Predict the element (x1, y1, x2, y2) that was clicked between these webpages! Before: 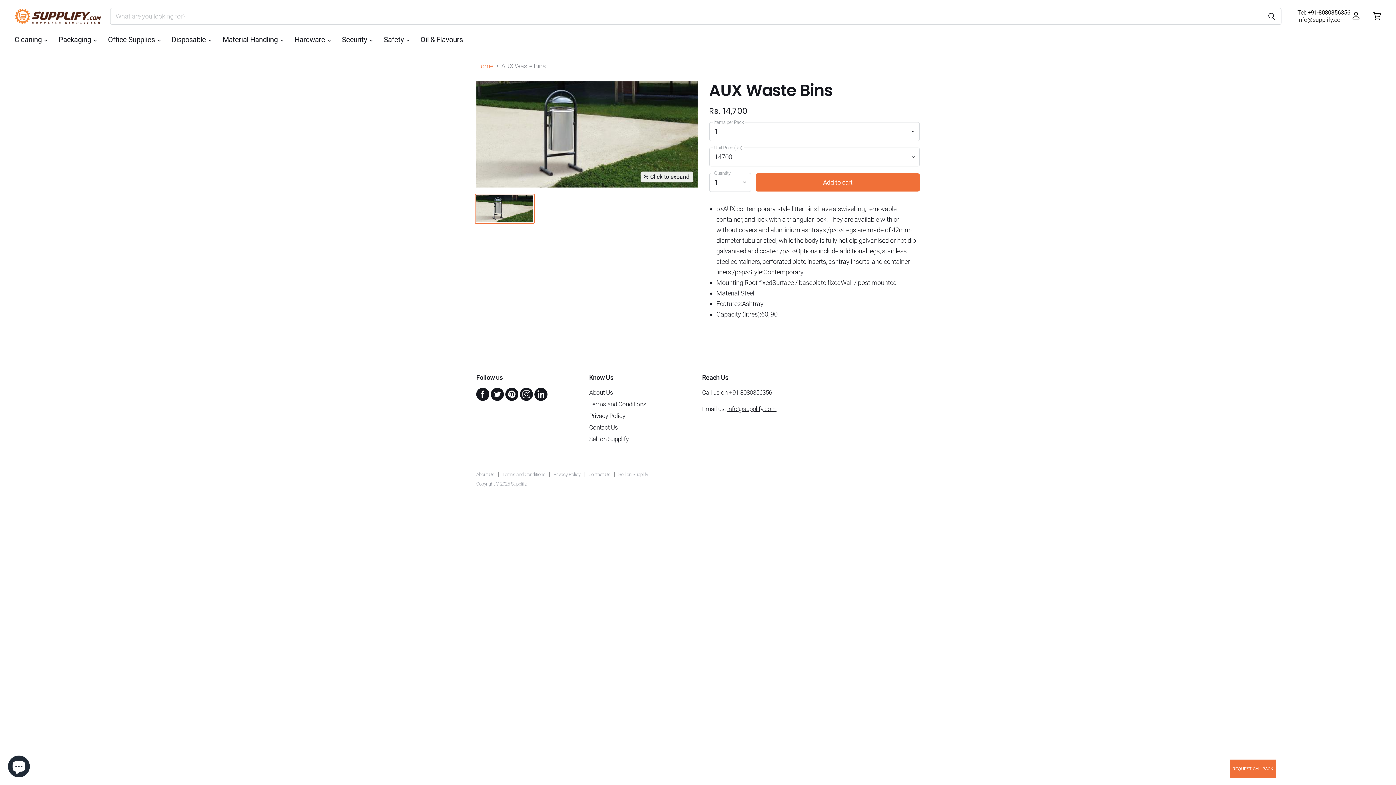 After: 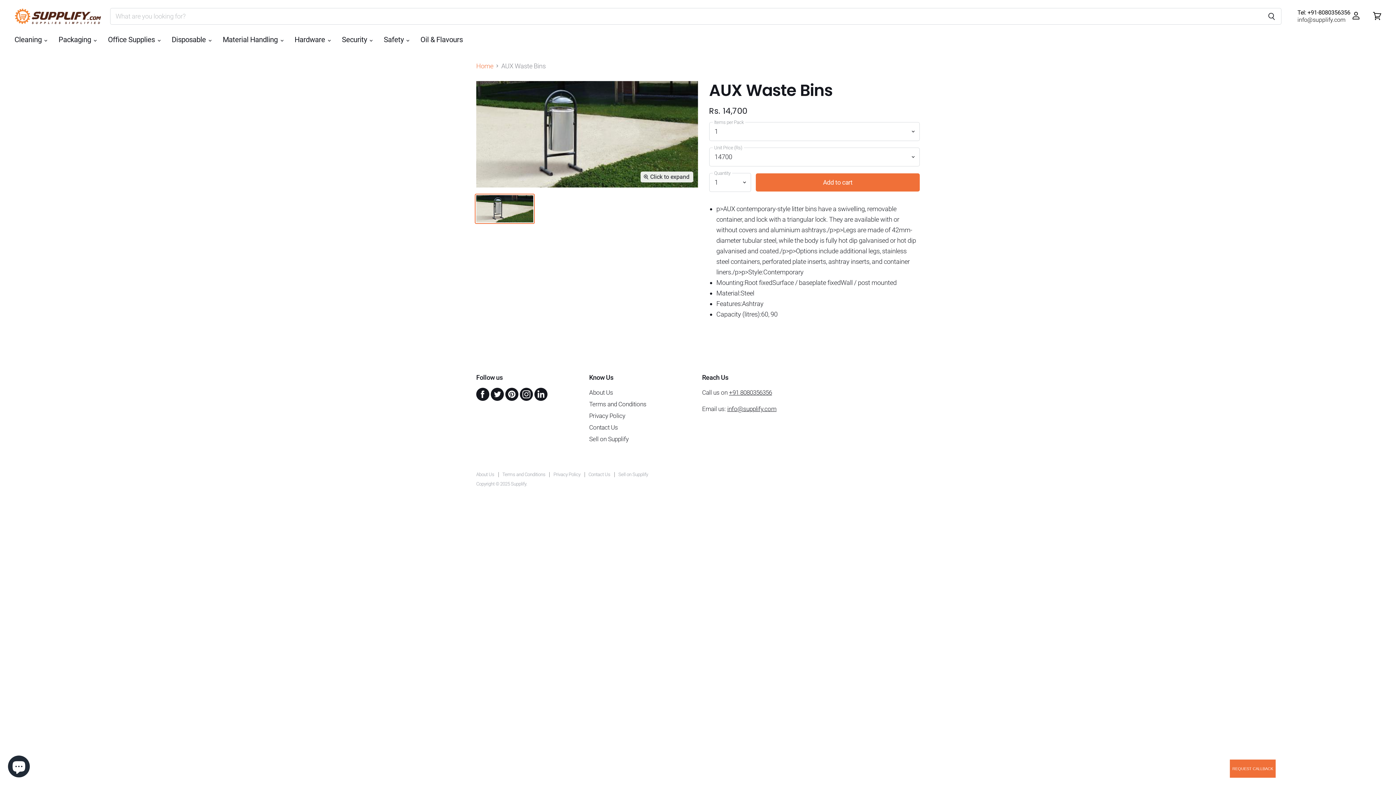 Action: label: Find us on Facebook bbox: (474, 386, 489, 401)